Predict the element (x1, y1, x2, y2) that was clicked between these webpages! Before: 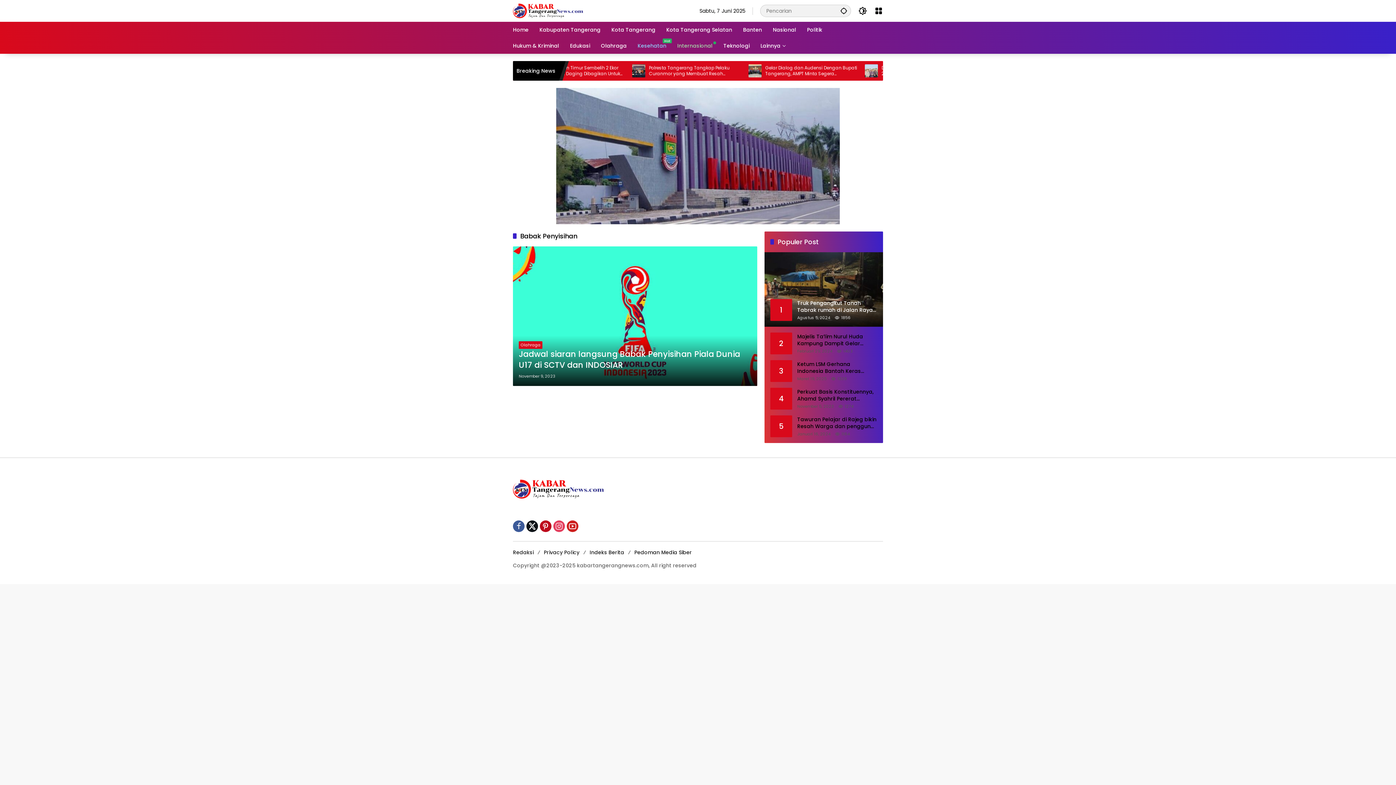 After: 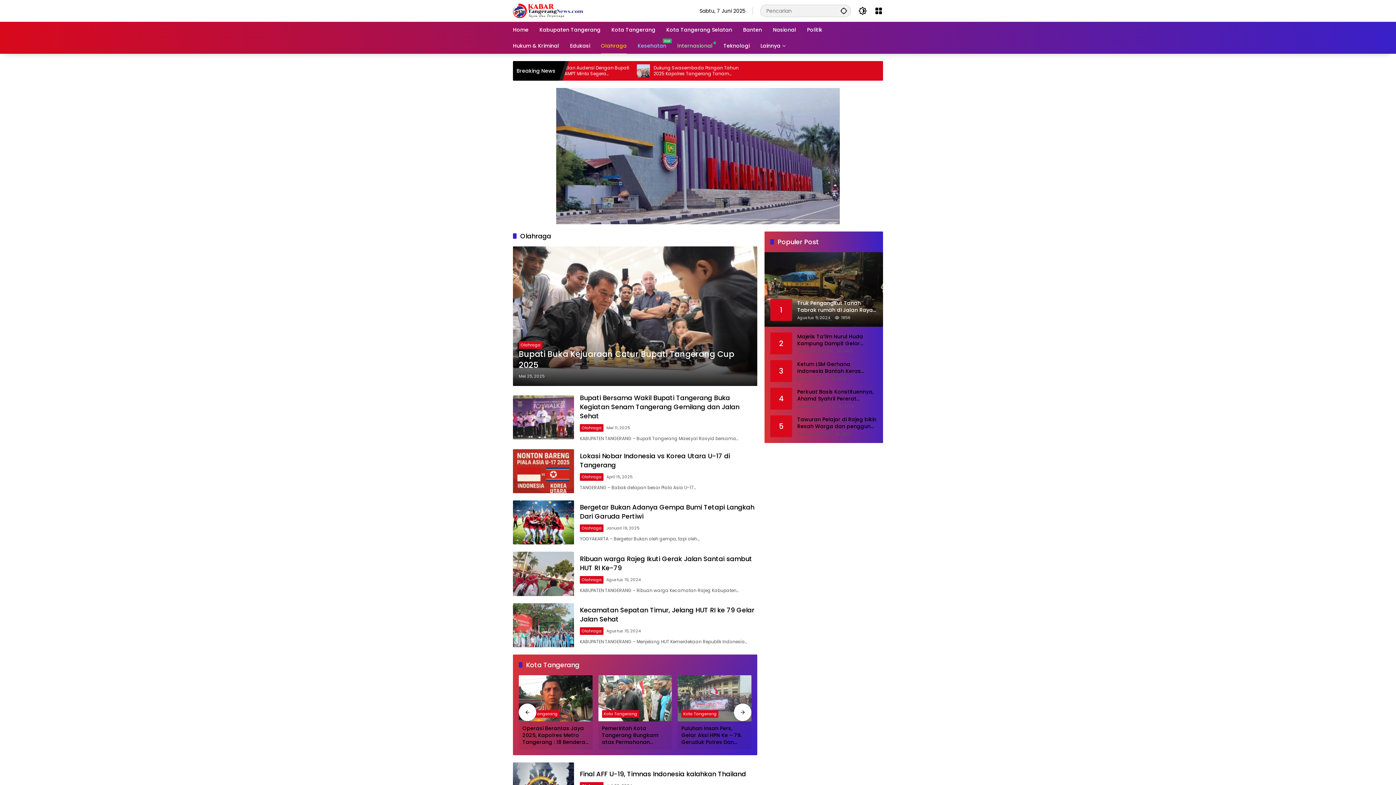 Action: label: Olahraga bbox: (601, 37, 626, 53)